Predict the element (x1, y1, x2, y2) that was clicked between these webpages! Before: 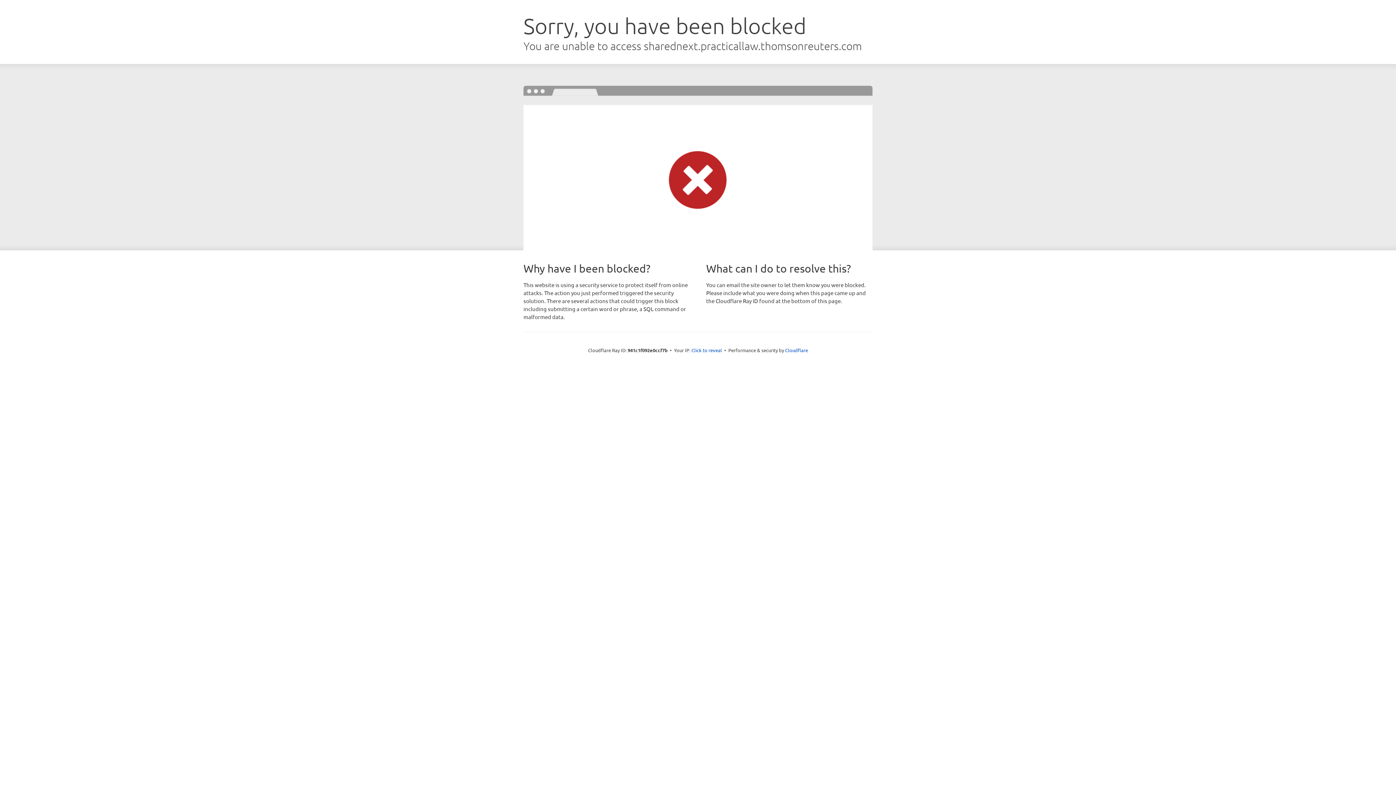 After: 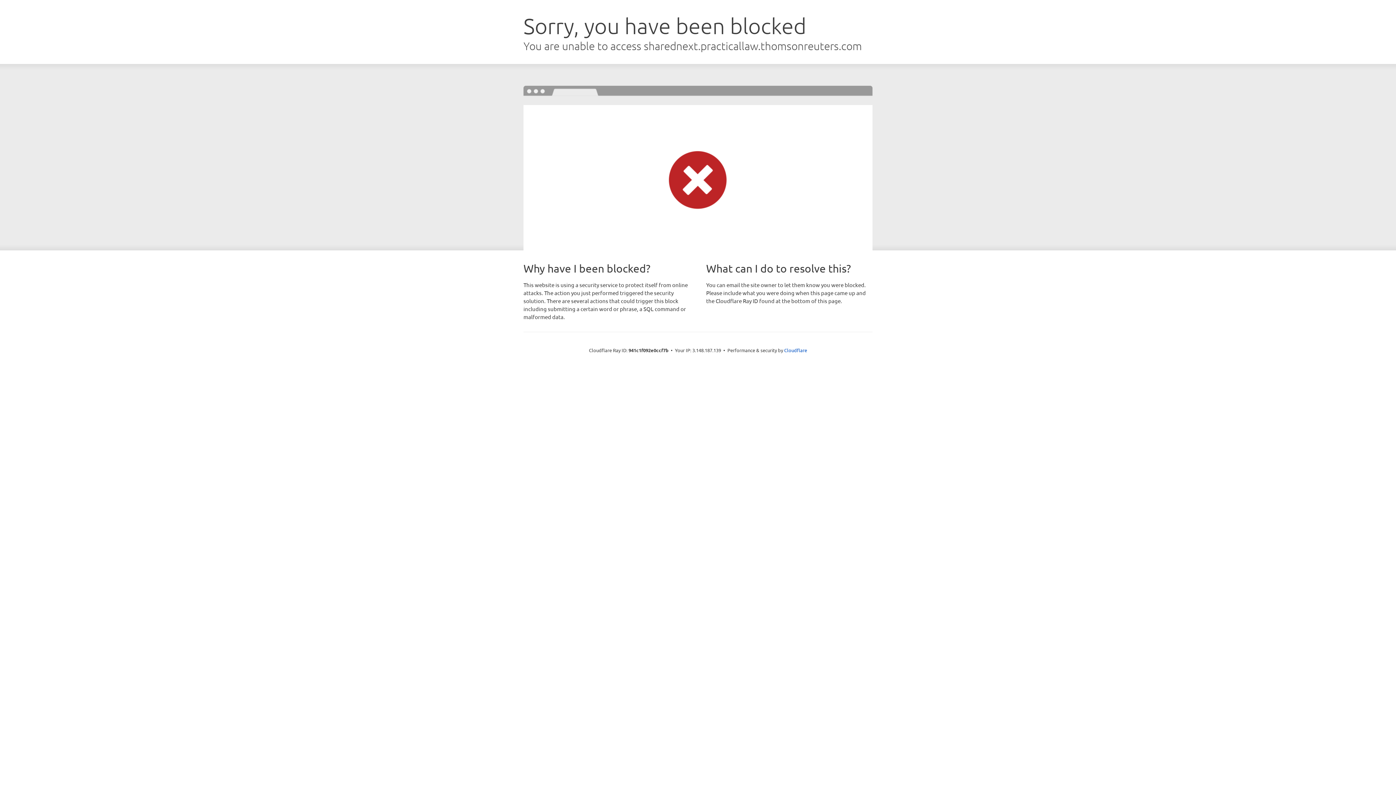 Action: label: Click to reveal bbox: (691, 346, 722, 353)